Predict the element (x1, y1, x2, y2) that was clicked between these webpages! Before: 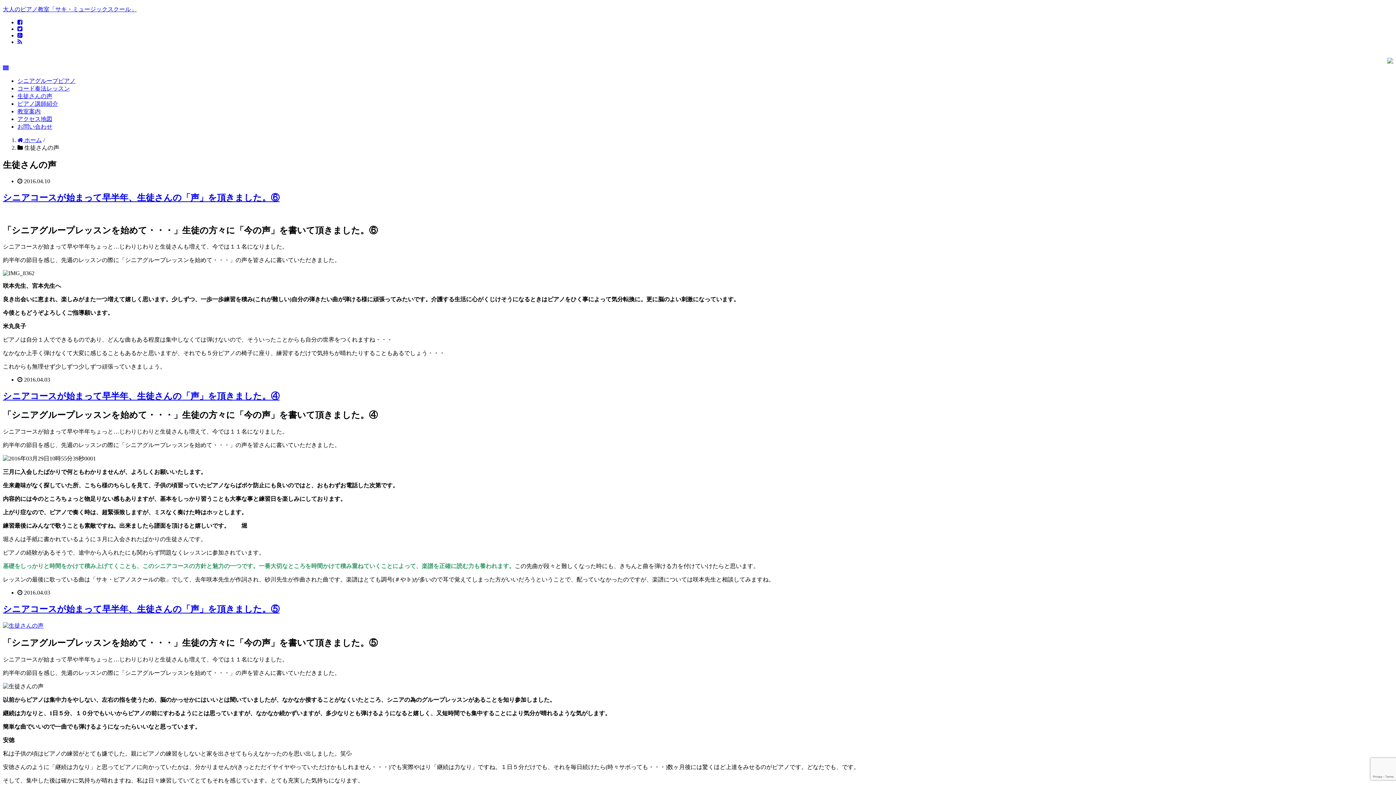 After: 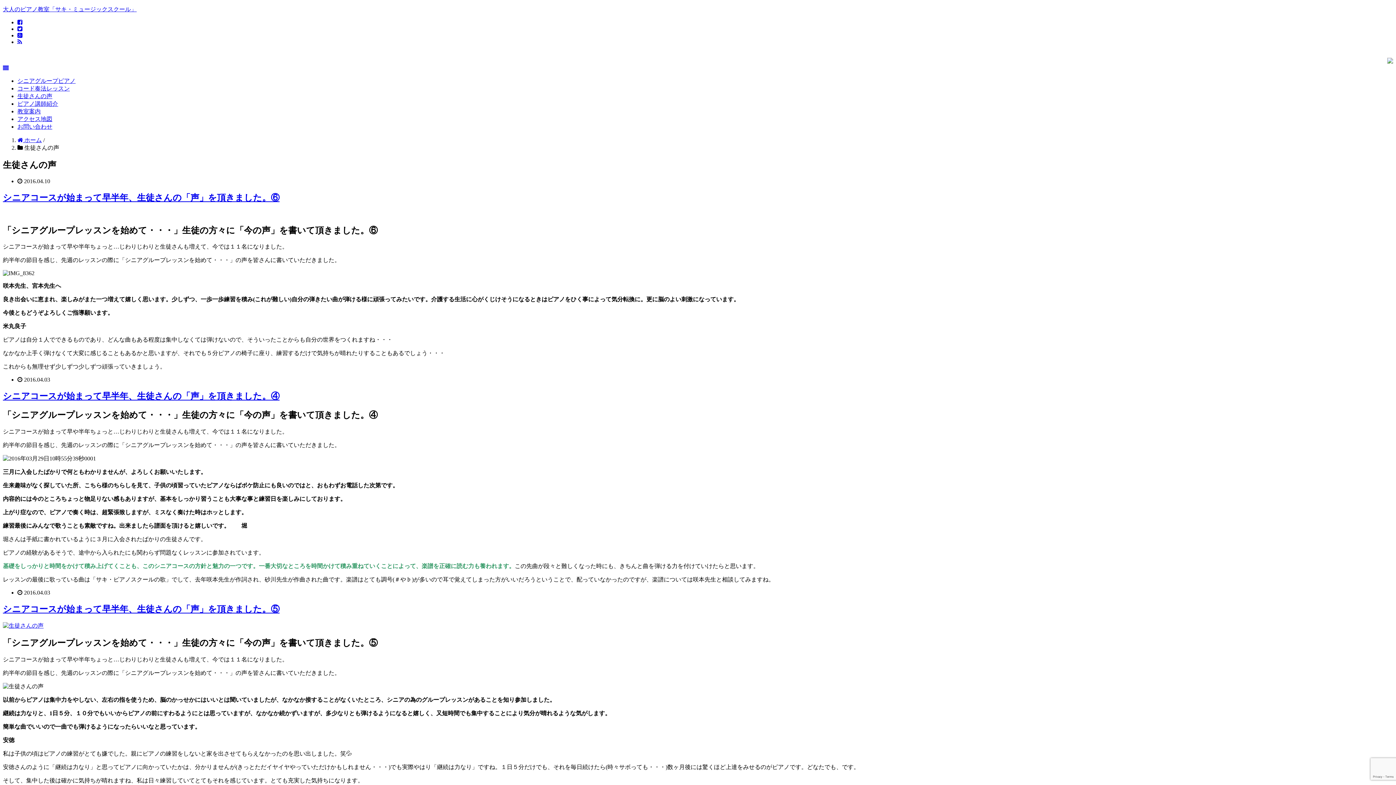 Action: bbox: (17, 38, 22, 45)